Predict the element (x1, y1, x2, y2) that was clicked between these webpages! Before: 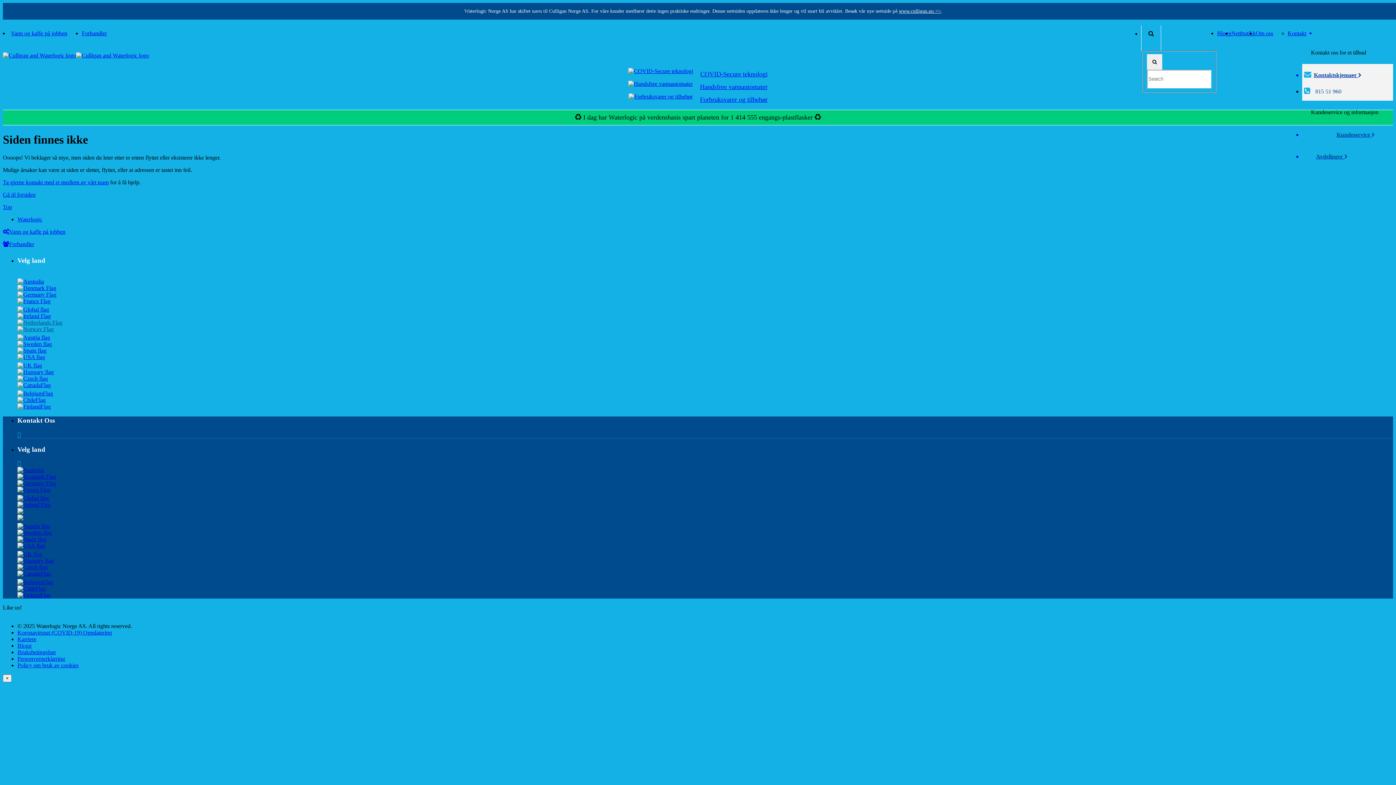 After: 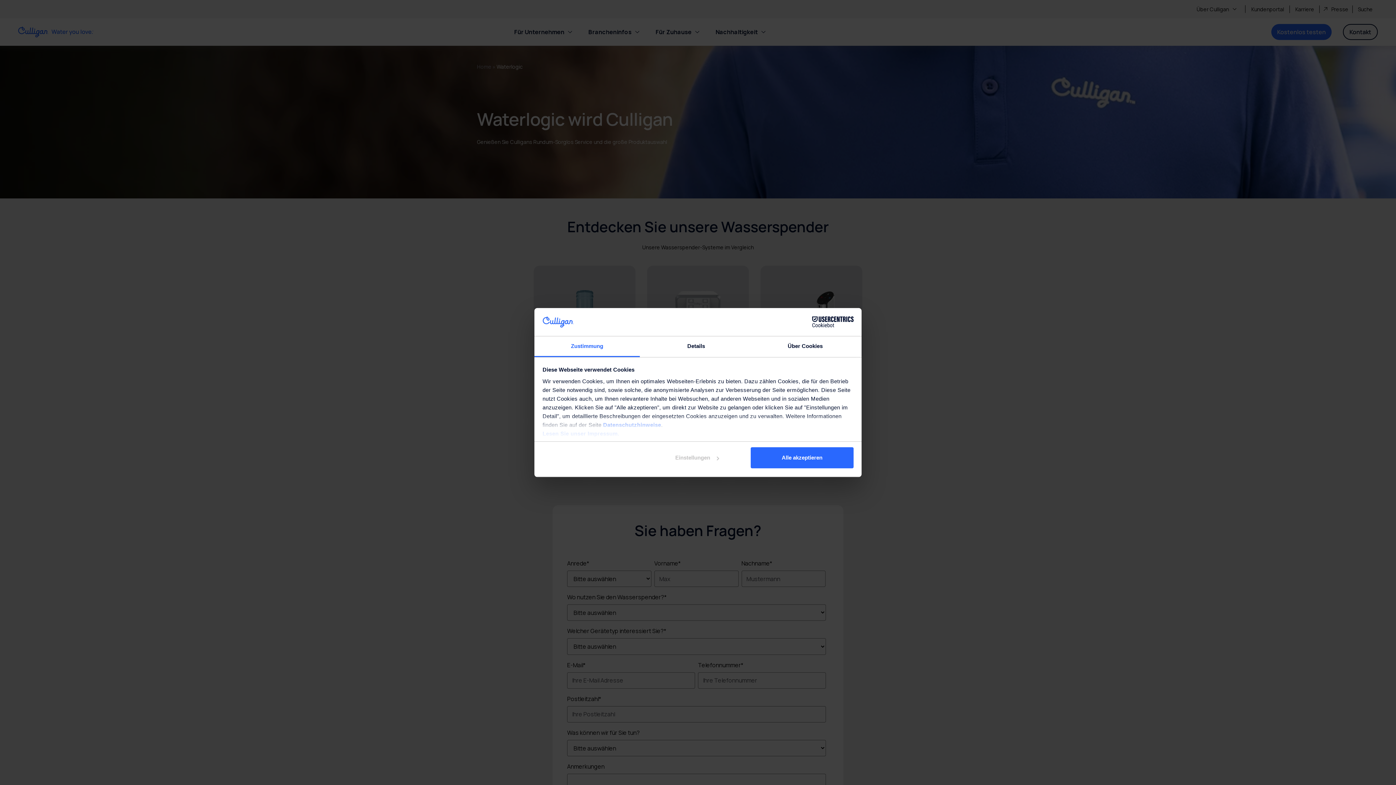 Action: bbox: (17, 334, 50, 340)